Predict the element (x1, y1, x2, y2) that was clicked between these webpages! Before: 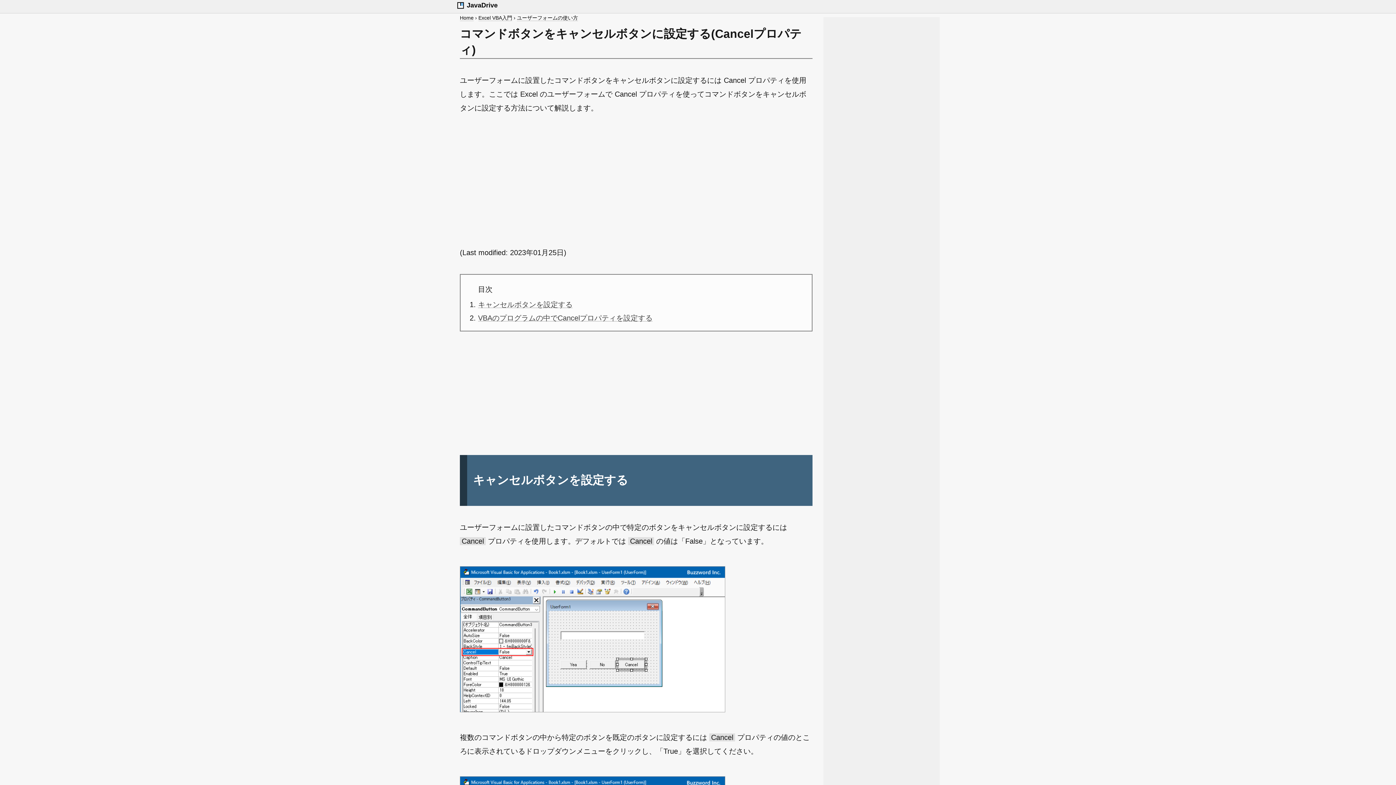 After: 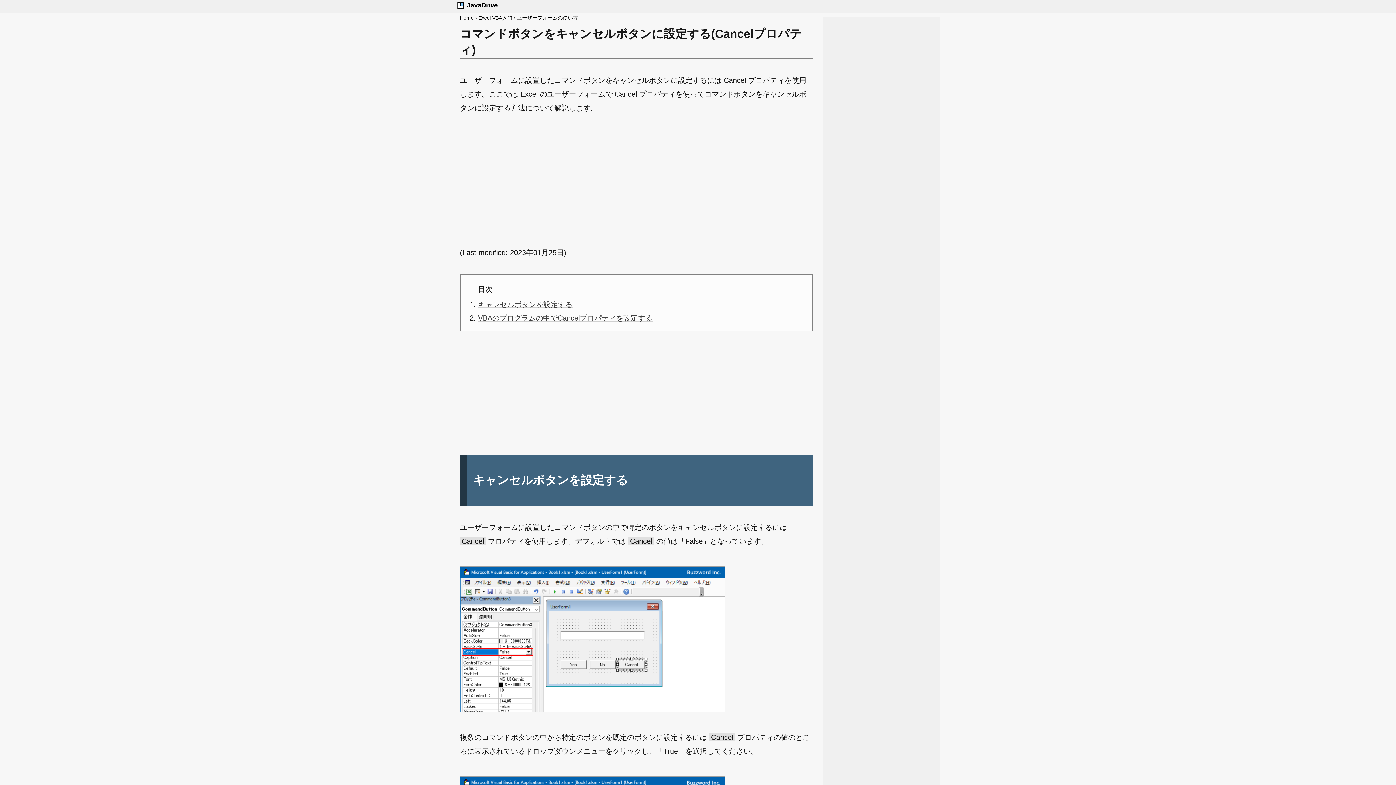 Action: bbox: (473, 473, 628, 486) label: キャンセルボタンを設定する